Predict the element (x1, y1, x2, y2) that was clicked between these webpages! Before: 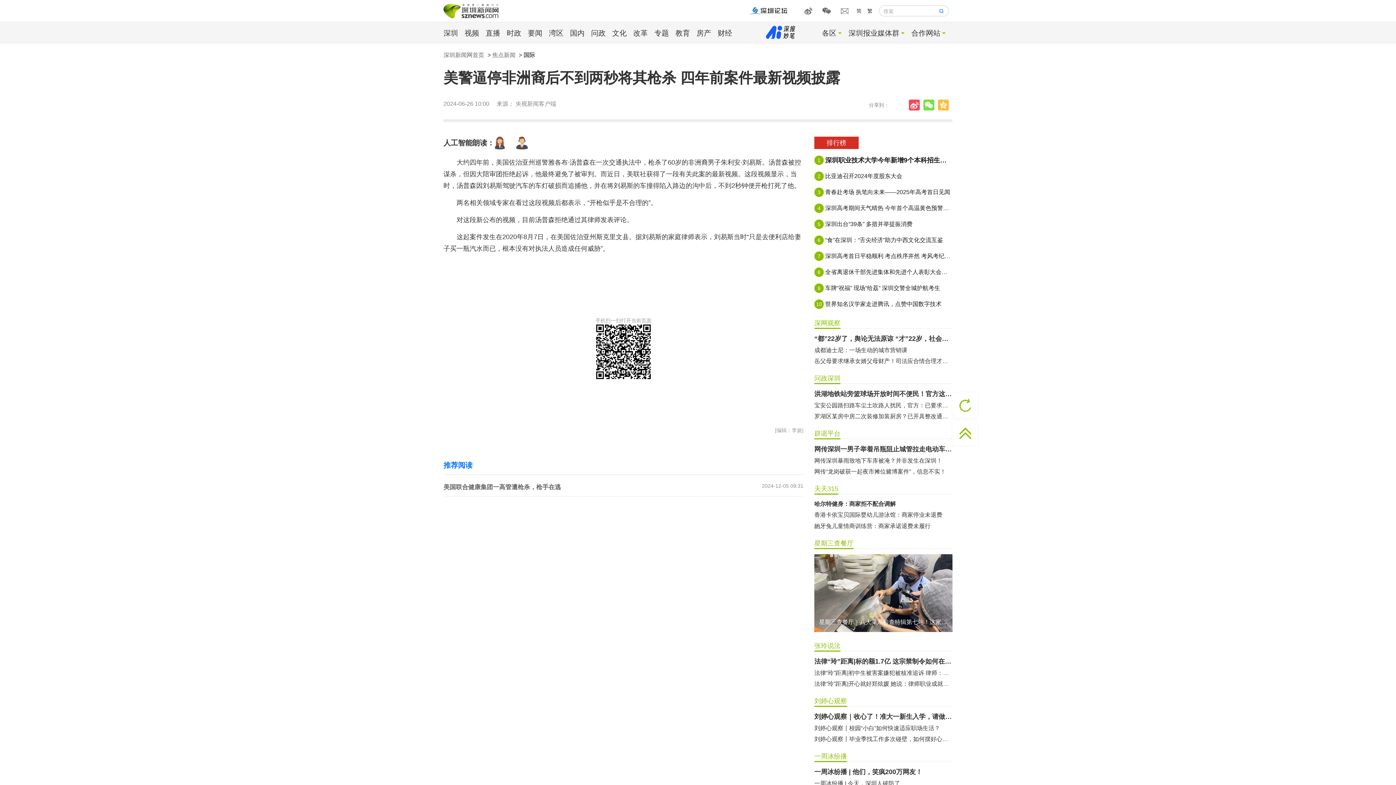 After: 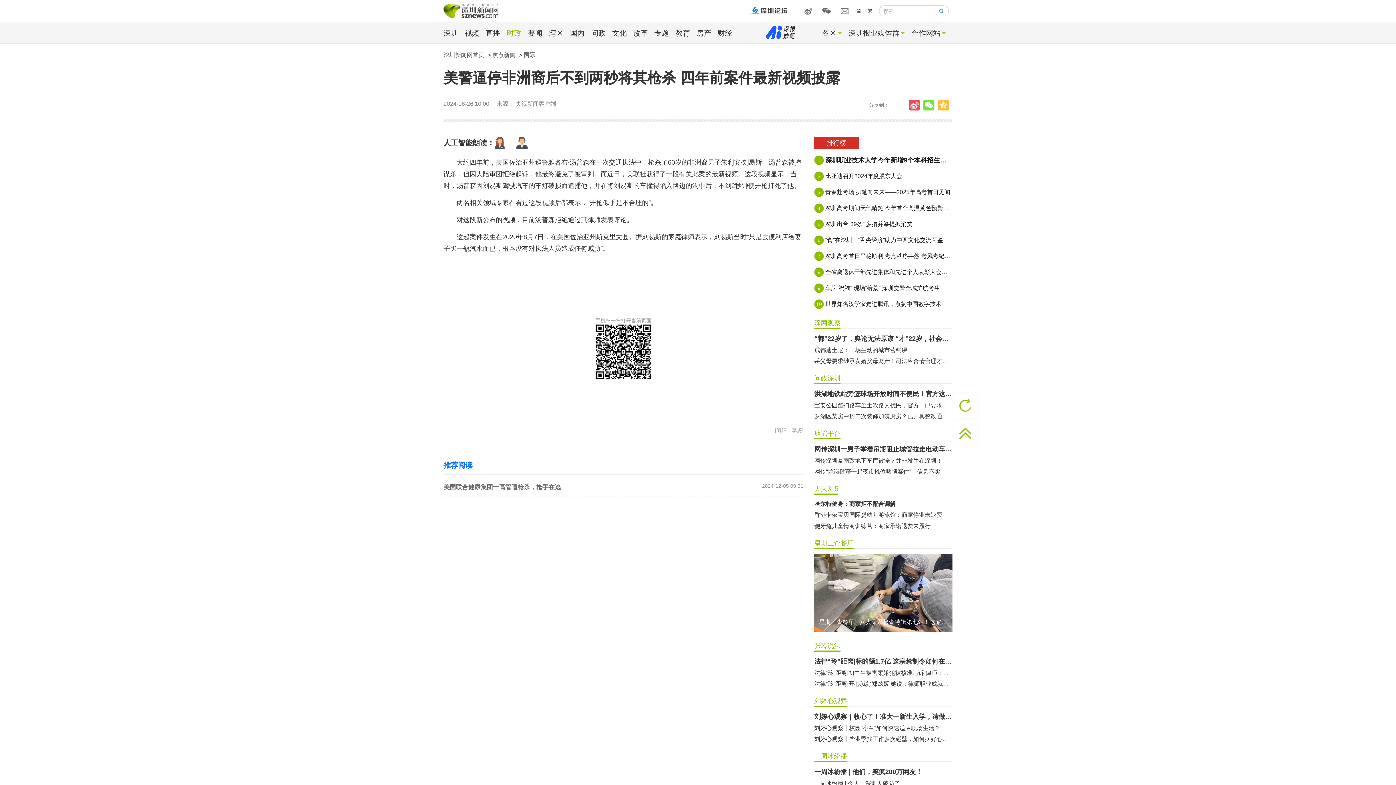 Action: bbox: (506, 29, 521, 37) label: 时政